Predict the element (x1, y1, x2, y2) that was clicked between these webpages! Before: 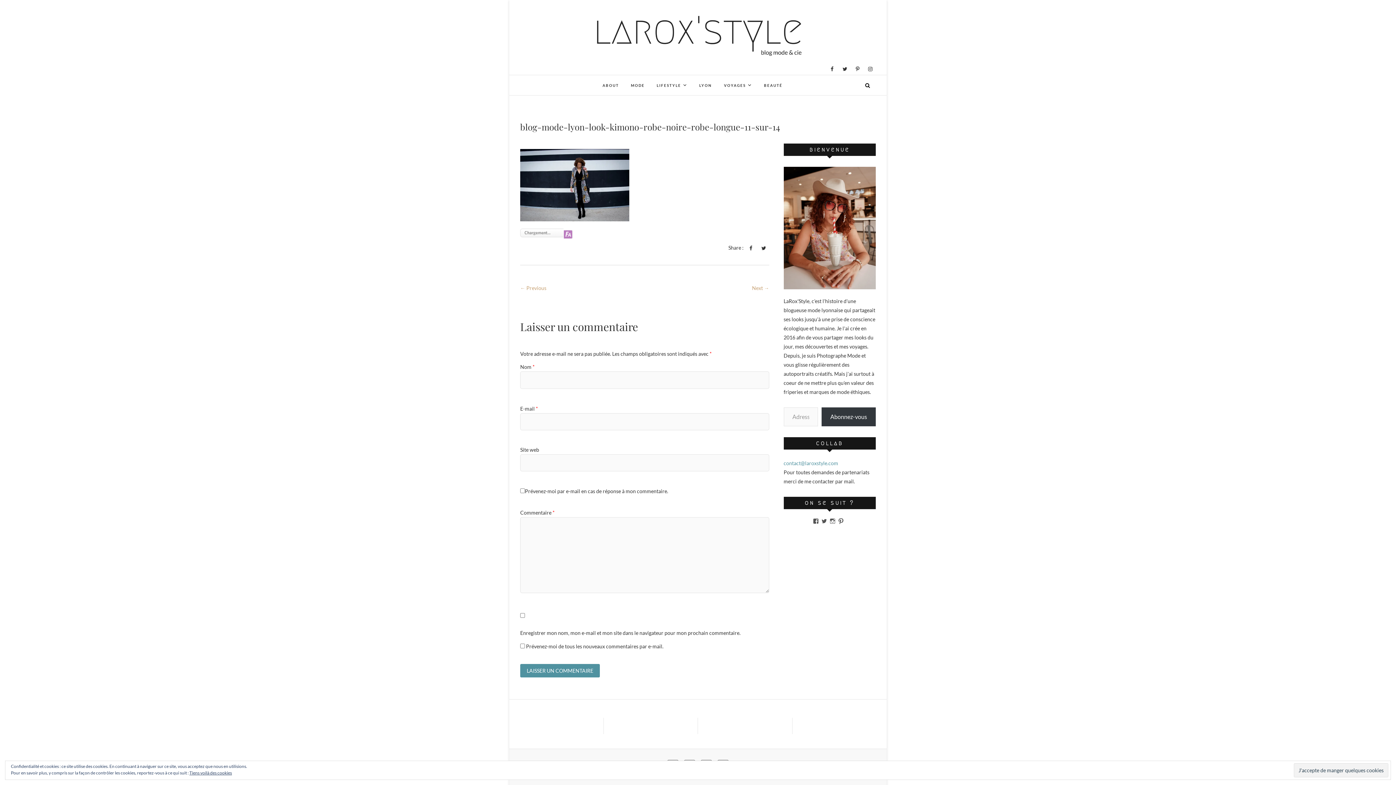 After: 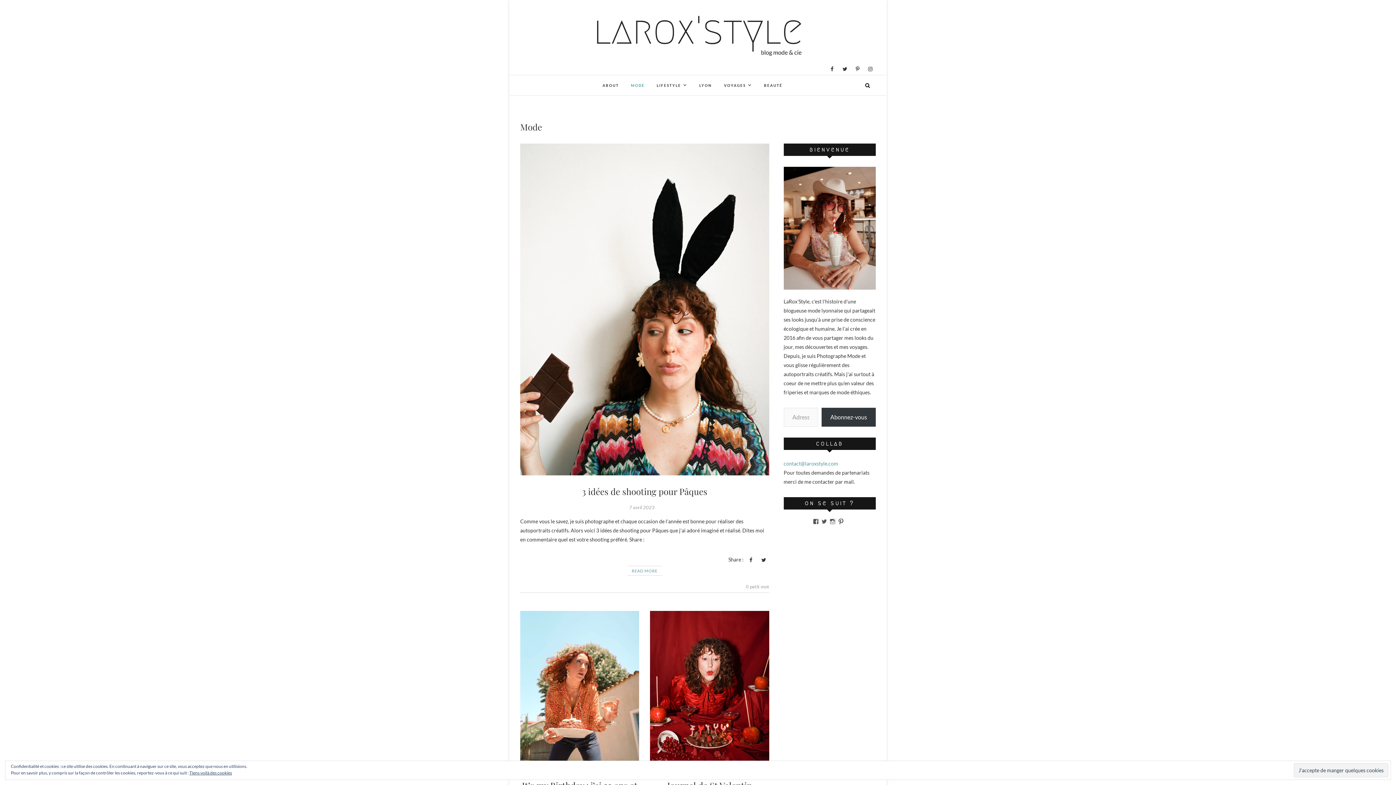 Action: label: MODE bbox: (625, 76, 650, 94)